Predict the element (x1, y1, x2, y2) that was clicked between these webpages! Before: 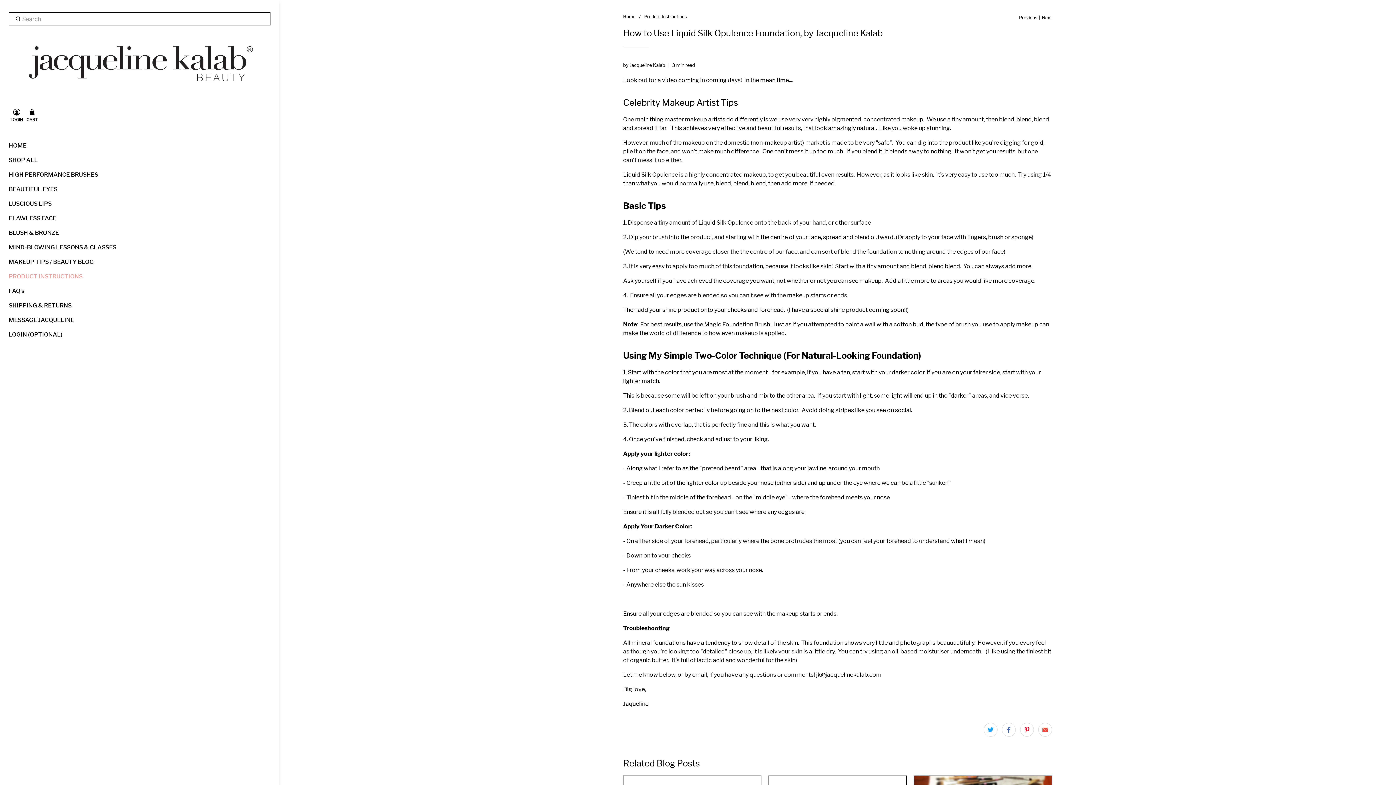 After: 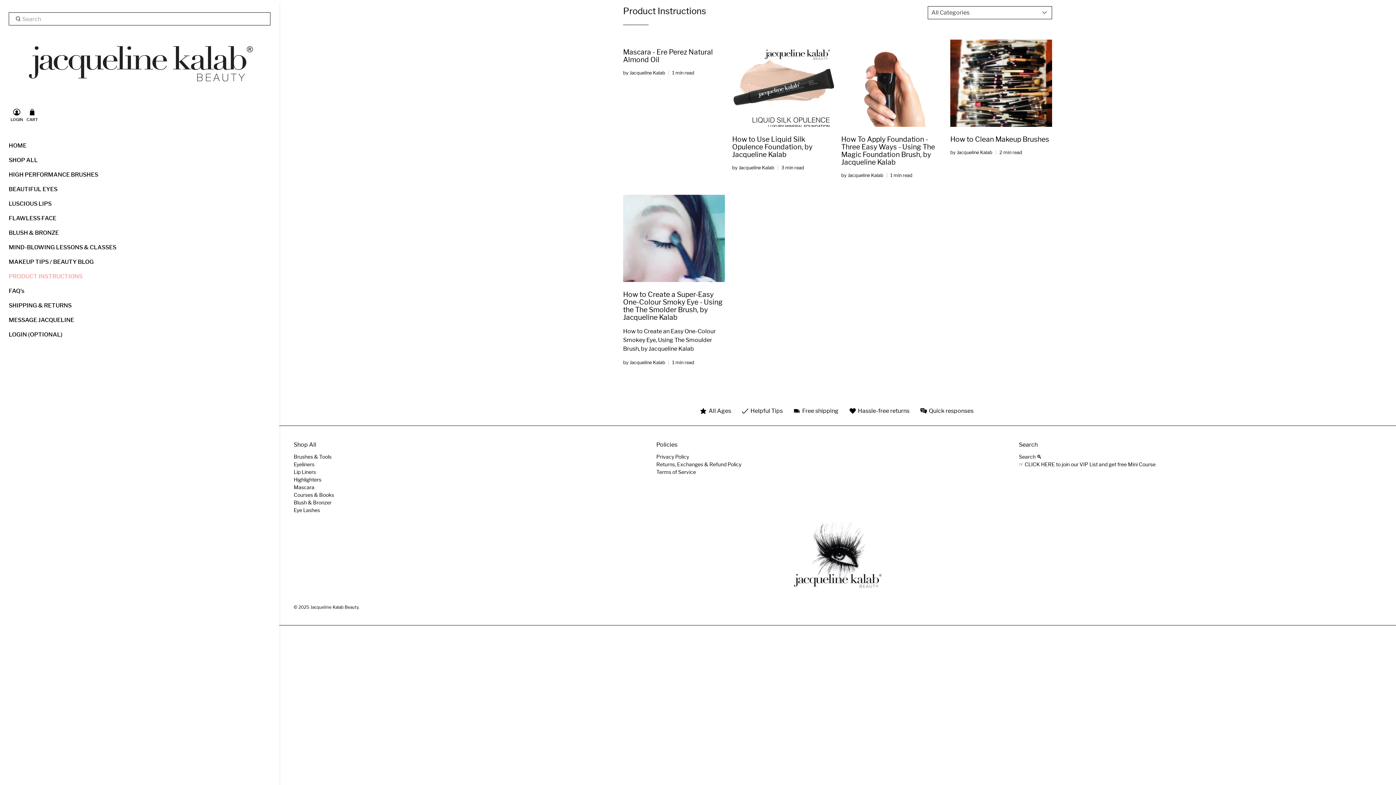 Action: label: Product Instructions bbox: (644, 14, 686, 18)